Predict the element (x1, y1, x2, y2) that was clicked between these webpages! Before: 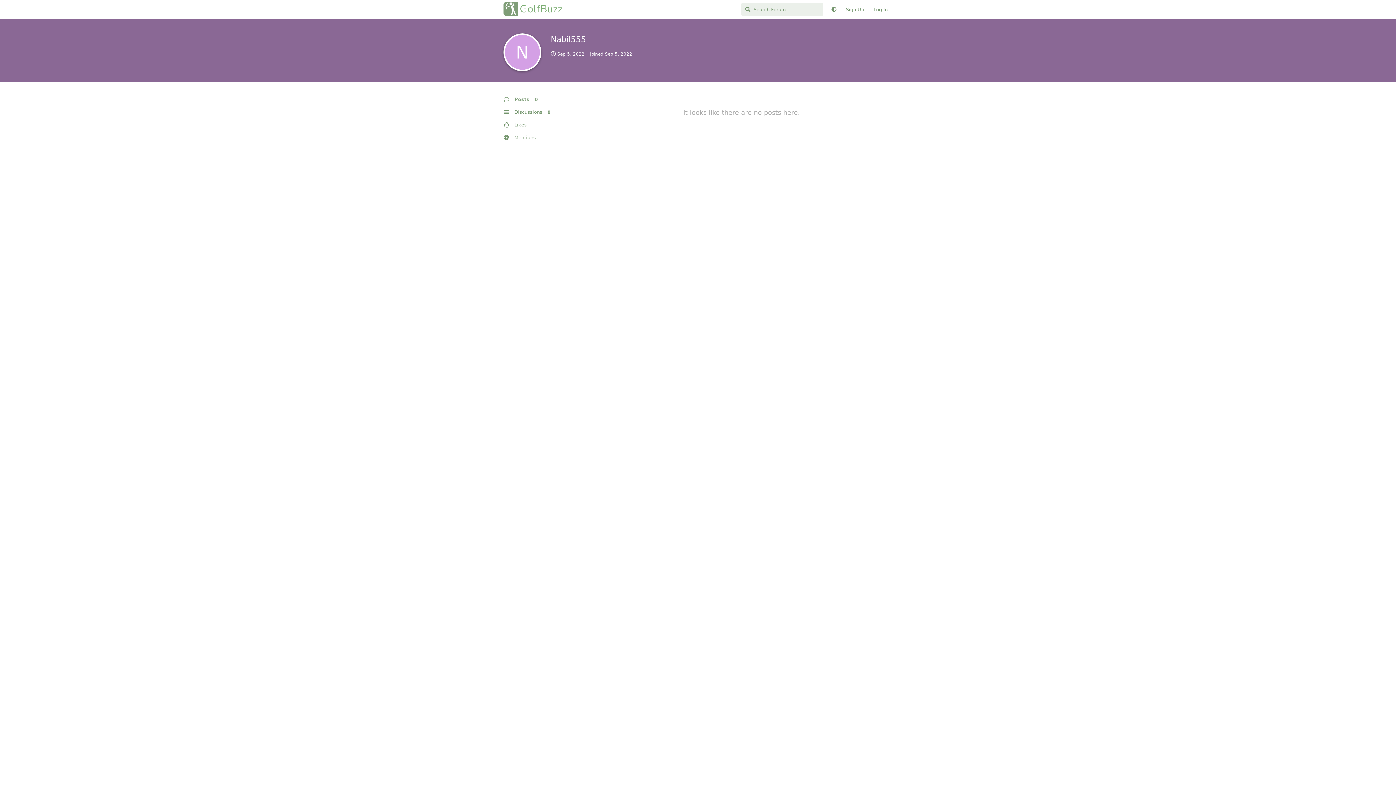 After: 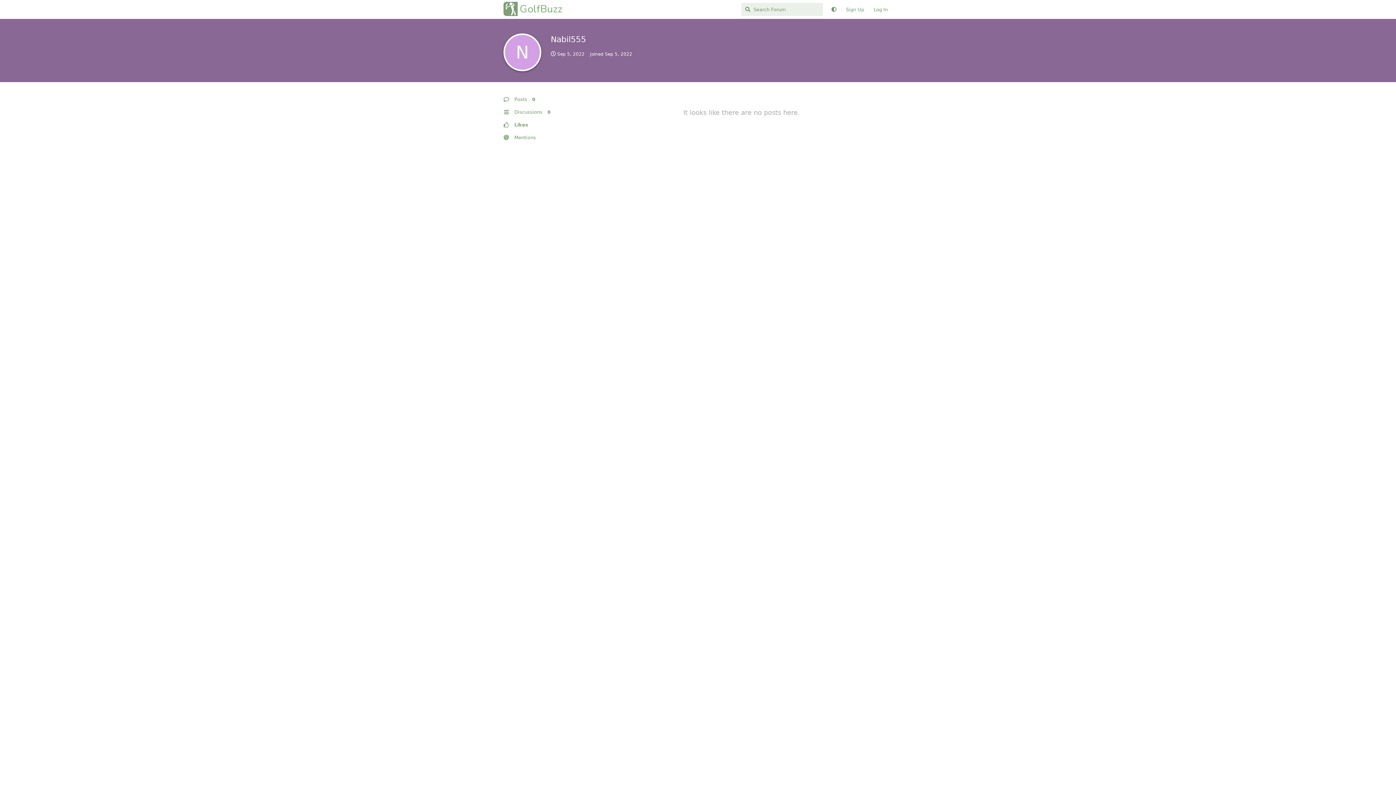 Action: bbox: (503, 118, 572, 131) label: Likes